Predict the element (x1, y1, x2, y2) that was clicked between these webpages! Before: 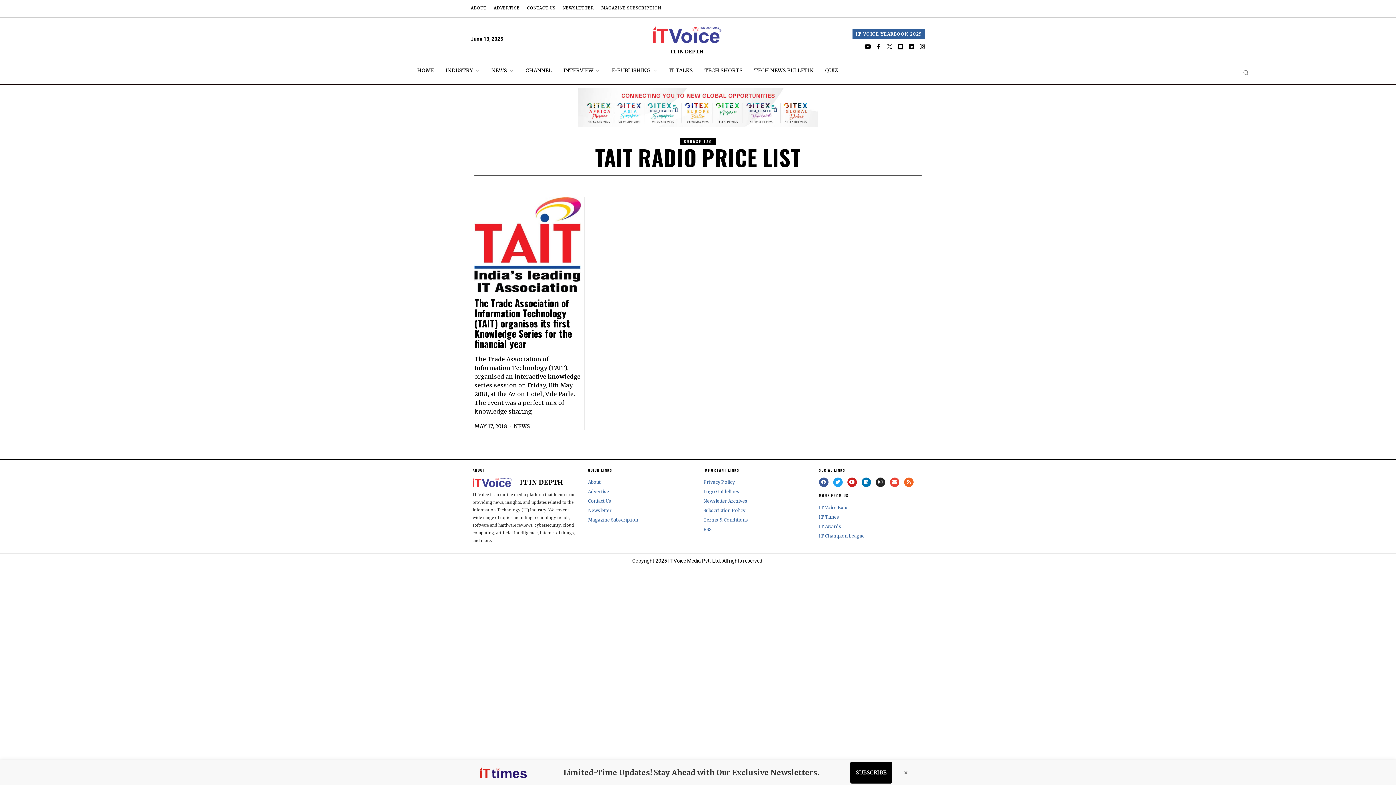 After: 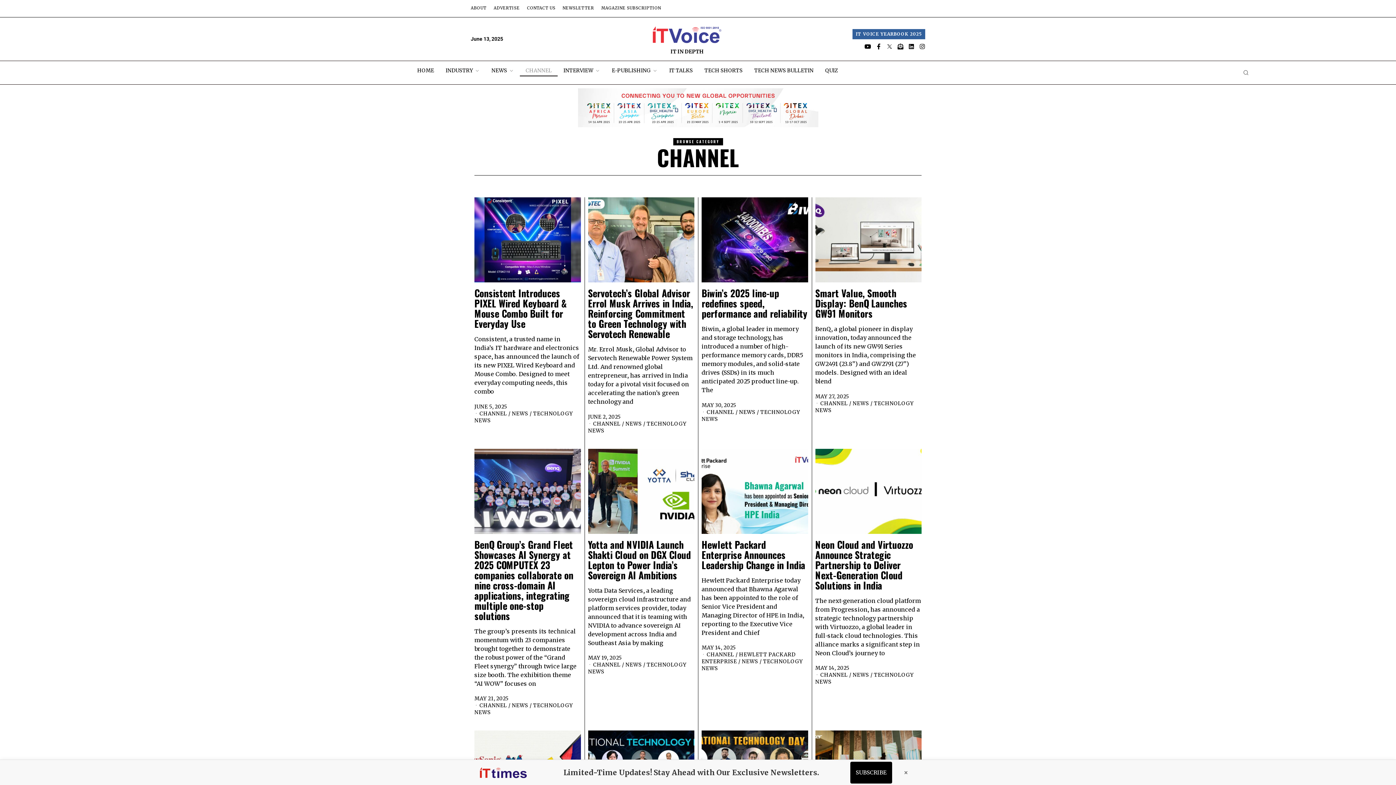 Action: label: CHANNEL bbox: (519, 64, 557, 76)